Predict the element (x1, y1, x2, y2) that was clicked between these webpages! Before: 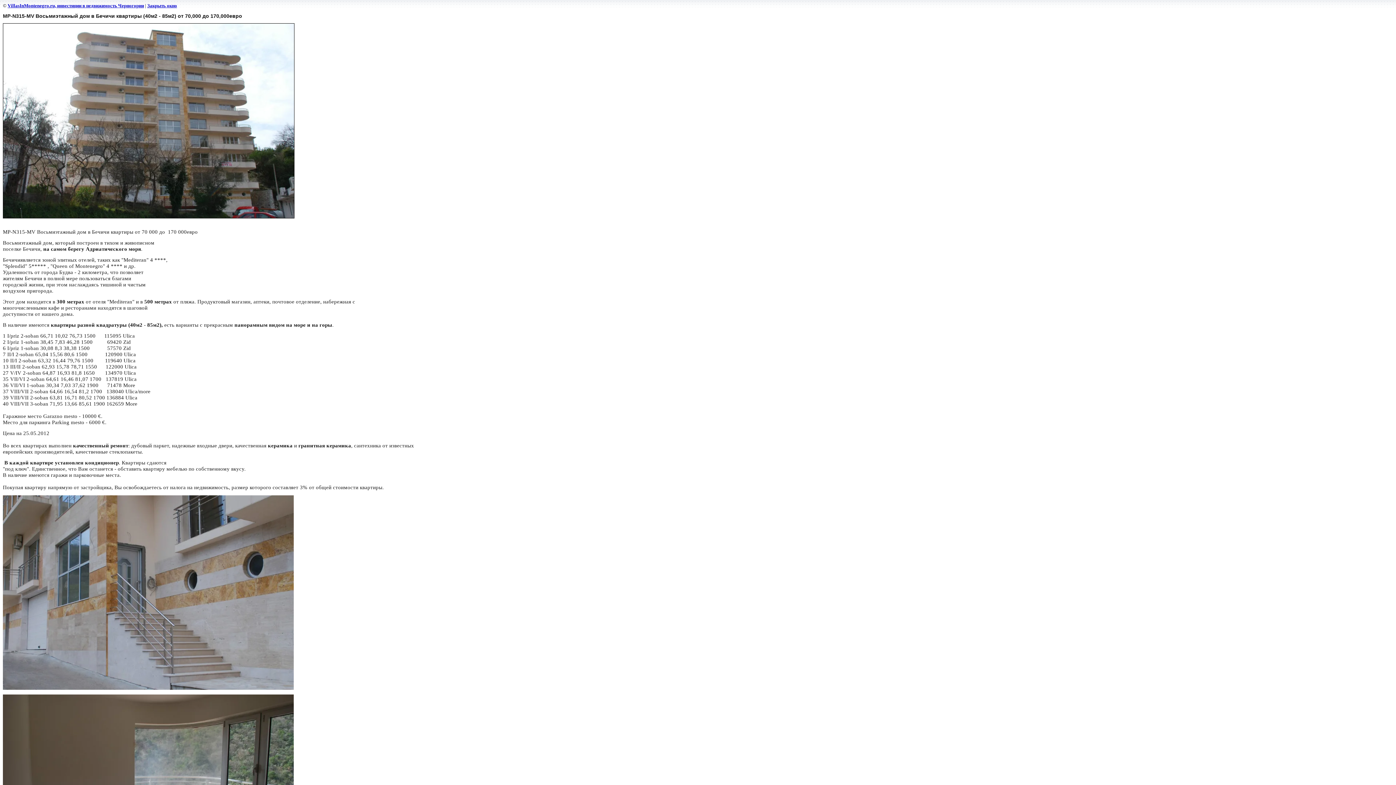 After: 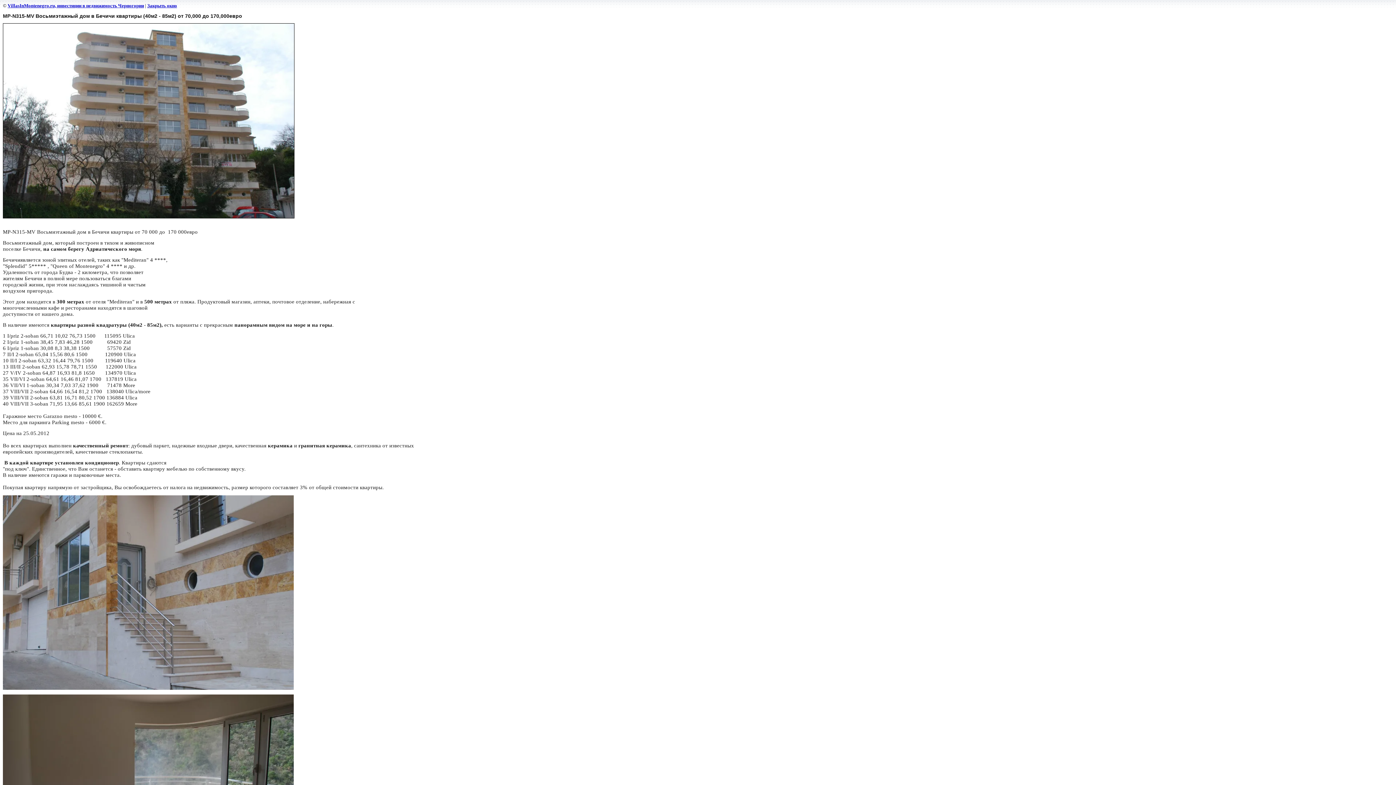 Action: bbox: (147, 2, 177, 8) label: Закрыть окно